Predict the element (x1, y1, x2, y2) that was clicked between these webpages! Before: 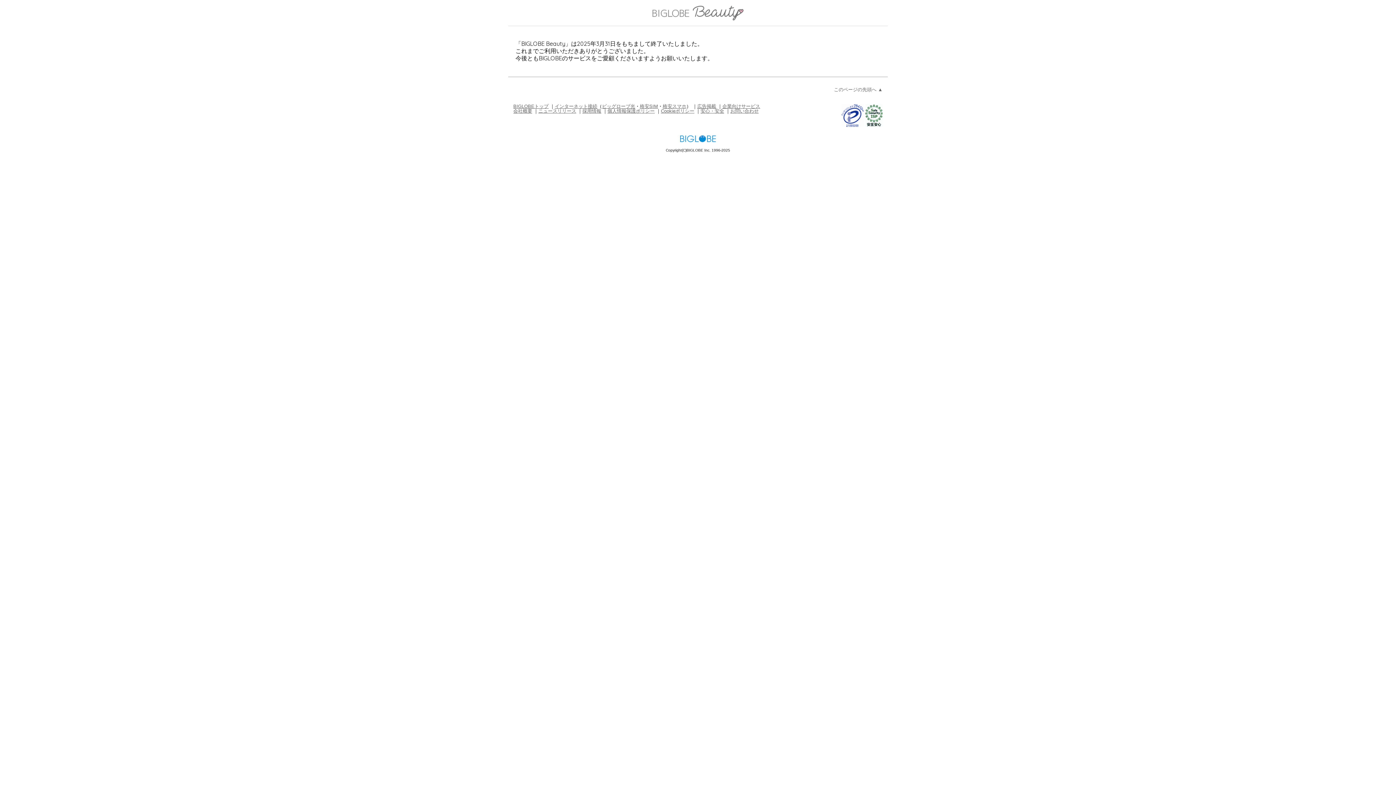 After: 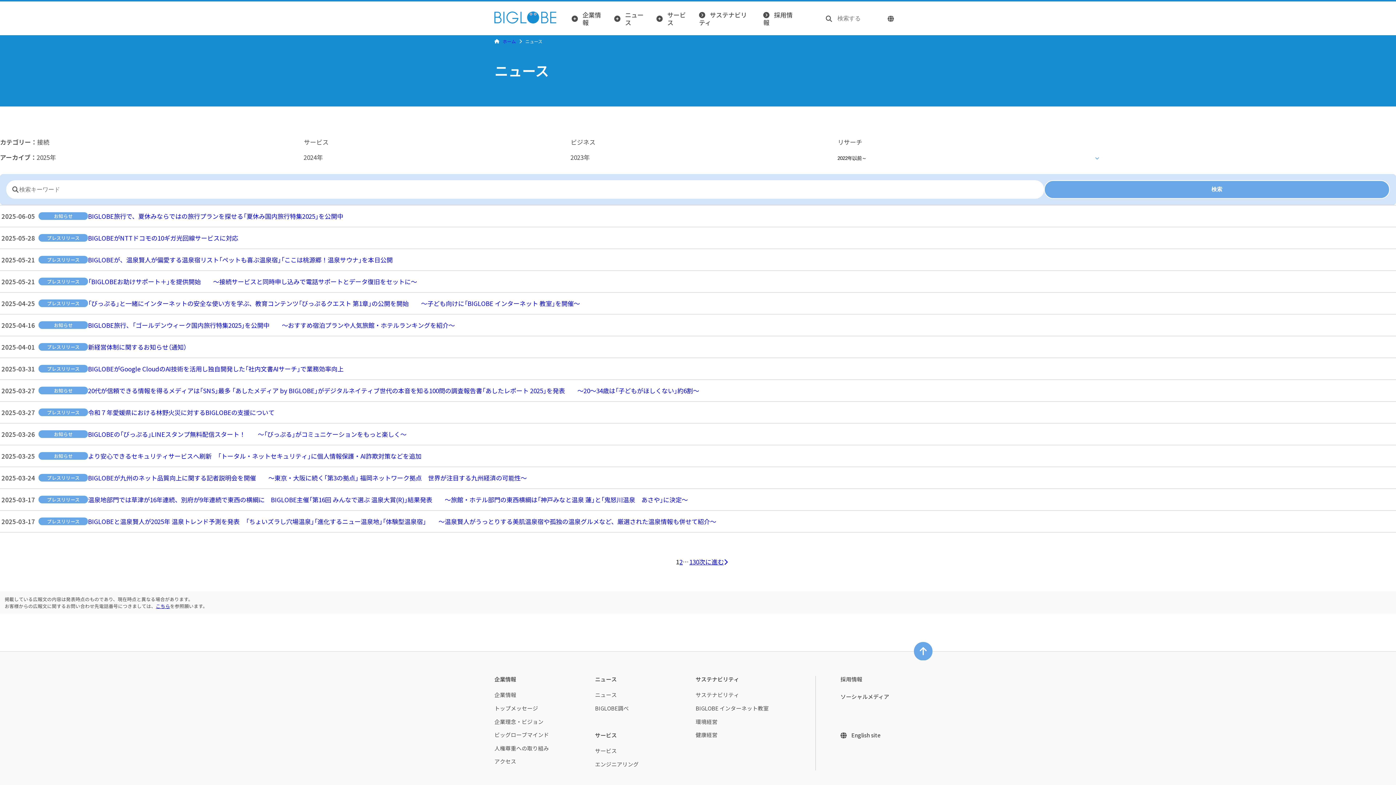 Action: bbox: (538, 108, 576, 113) label: ニュースリリース